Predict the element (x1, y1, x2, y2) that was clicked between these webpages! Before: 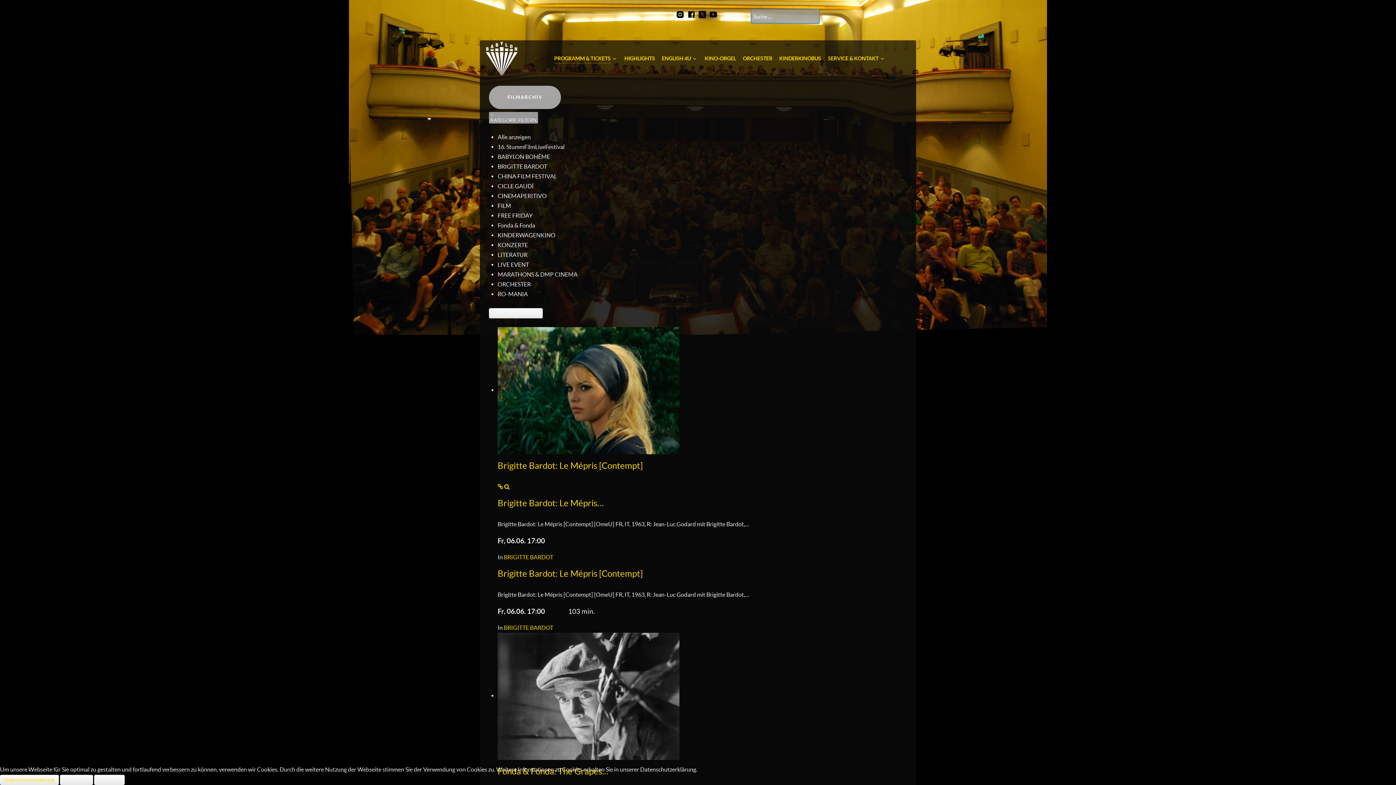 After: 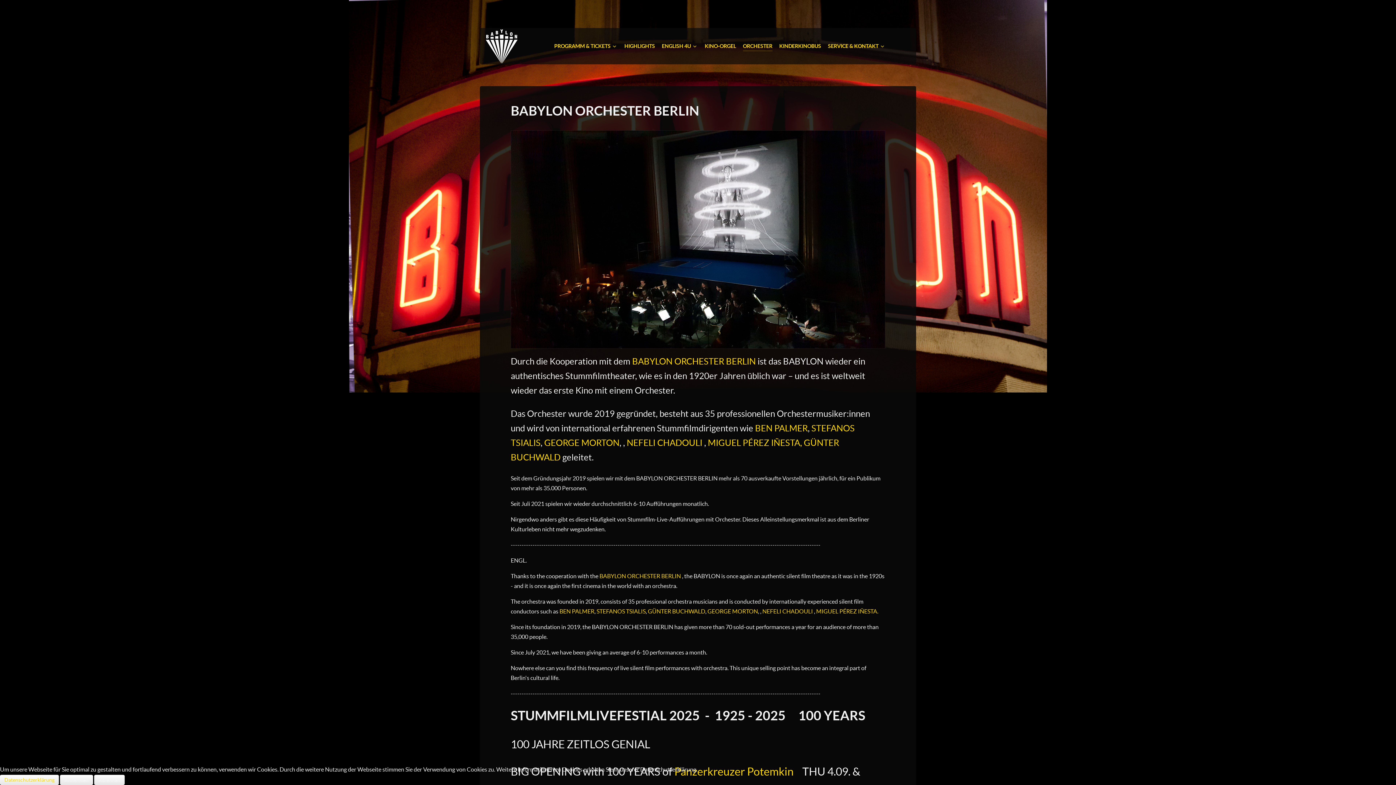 Action: bbox: (743, 54, 772, 64) label: ORCHESTER